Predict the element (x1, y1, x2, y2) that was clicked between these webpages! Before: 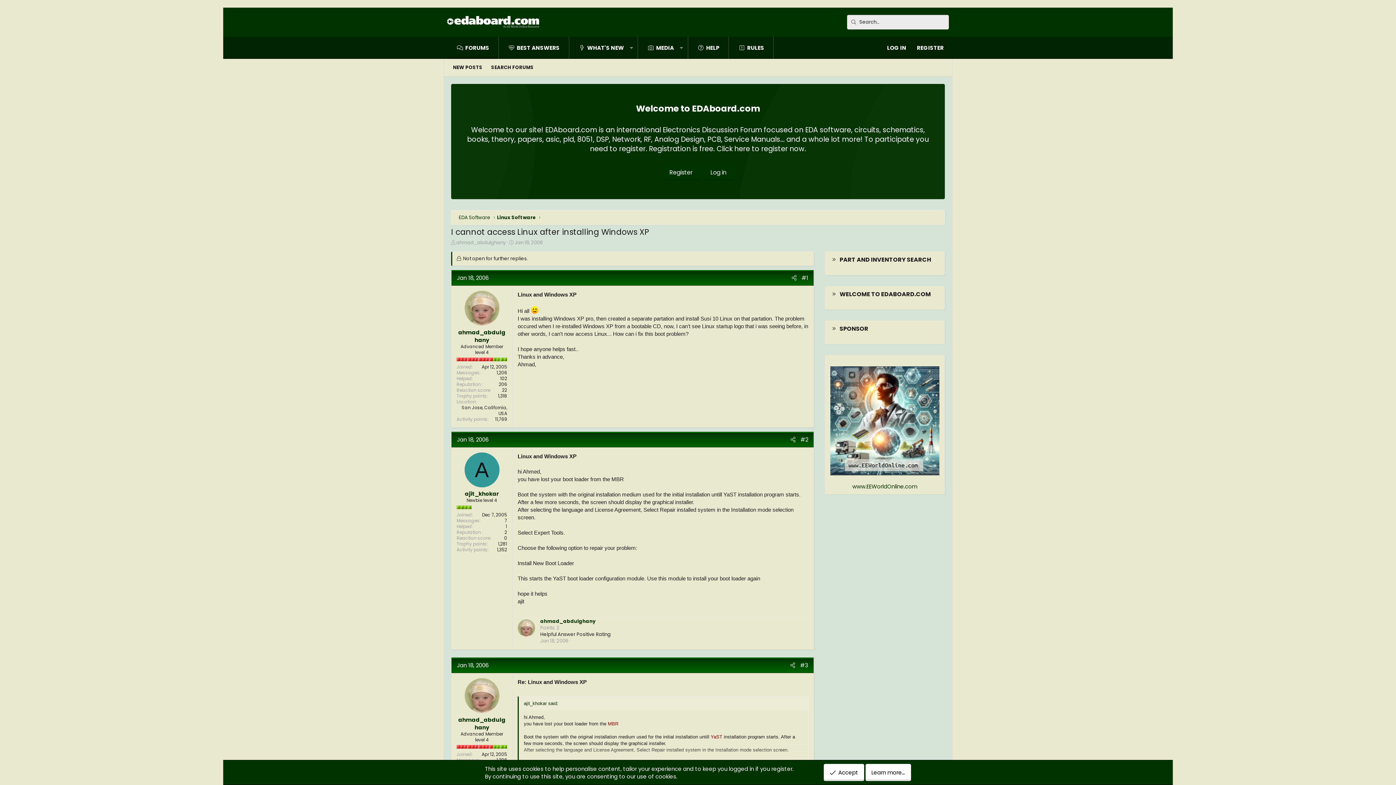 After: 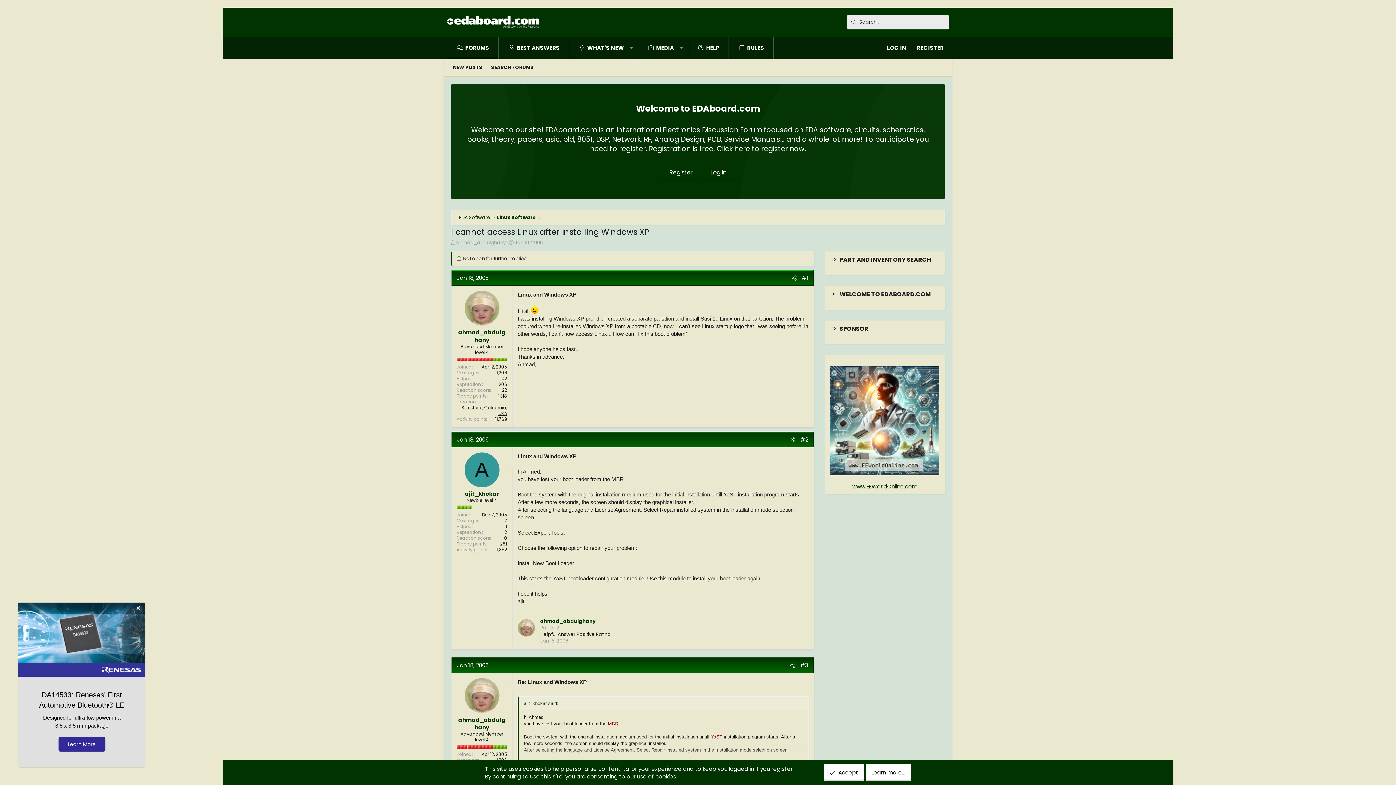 Action: label: San Jose, California, USA bbox: (461, 404, 507, 416)